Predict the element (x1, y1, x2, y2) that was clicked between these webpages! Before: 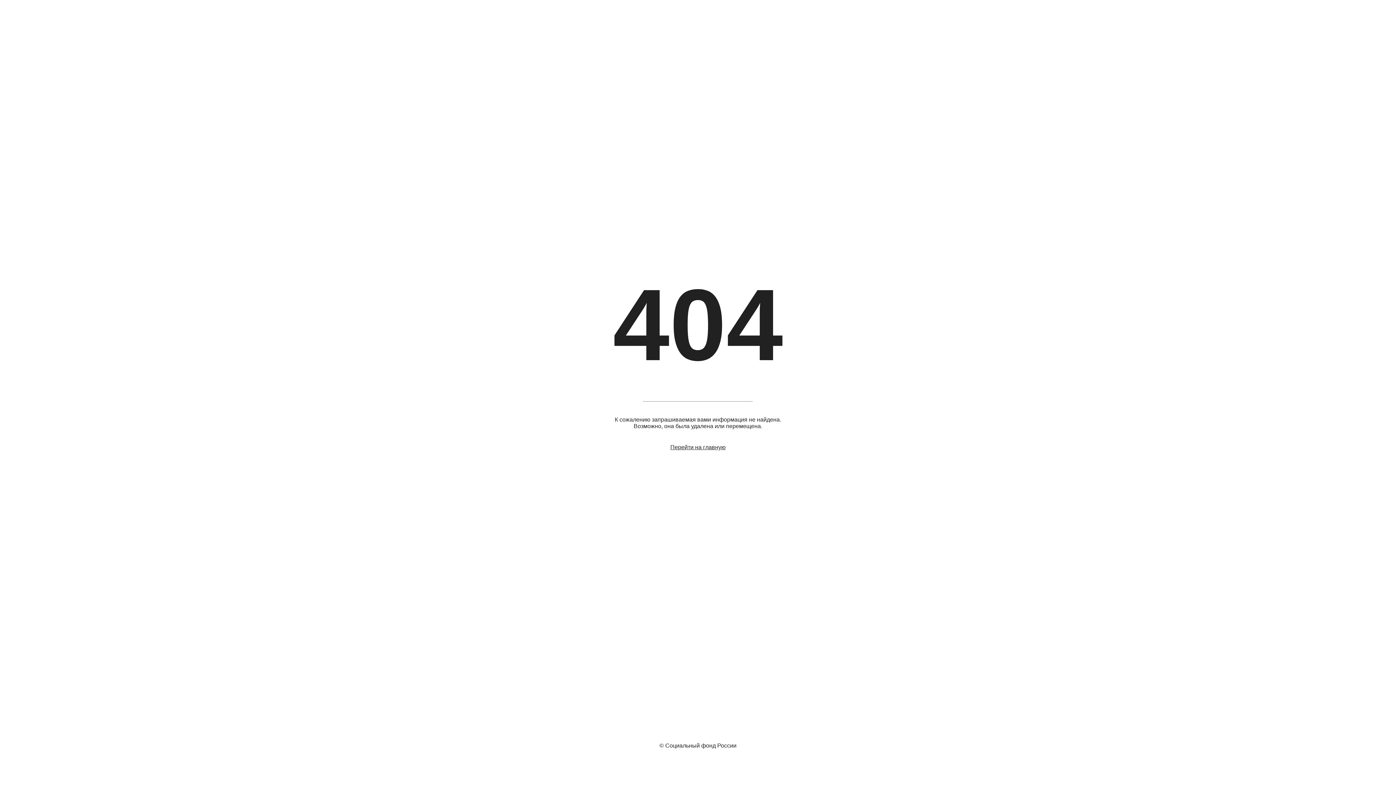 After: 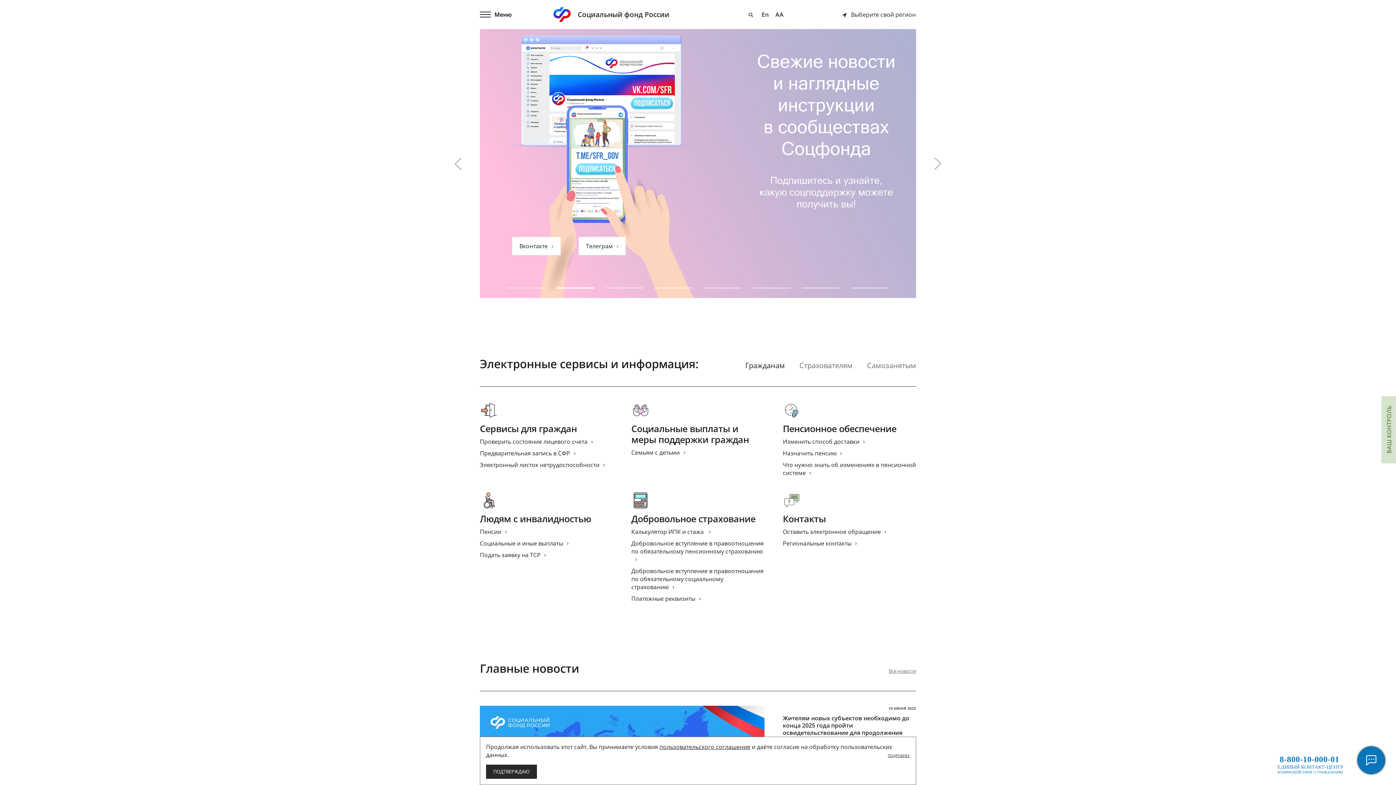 Action: label: Перейти на главную bbox: (670, 444, 725, 450)